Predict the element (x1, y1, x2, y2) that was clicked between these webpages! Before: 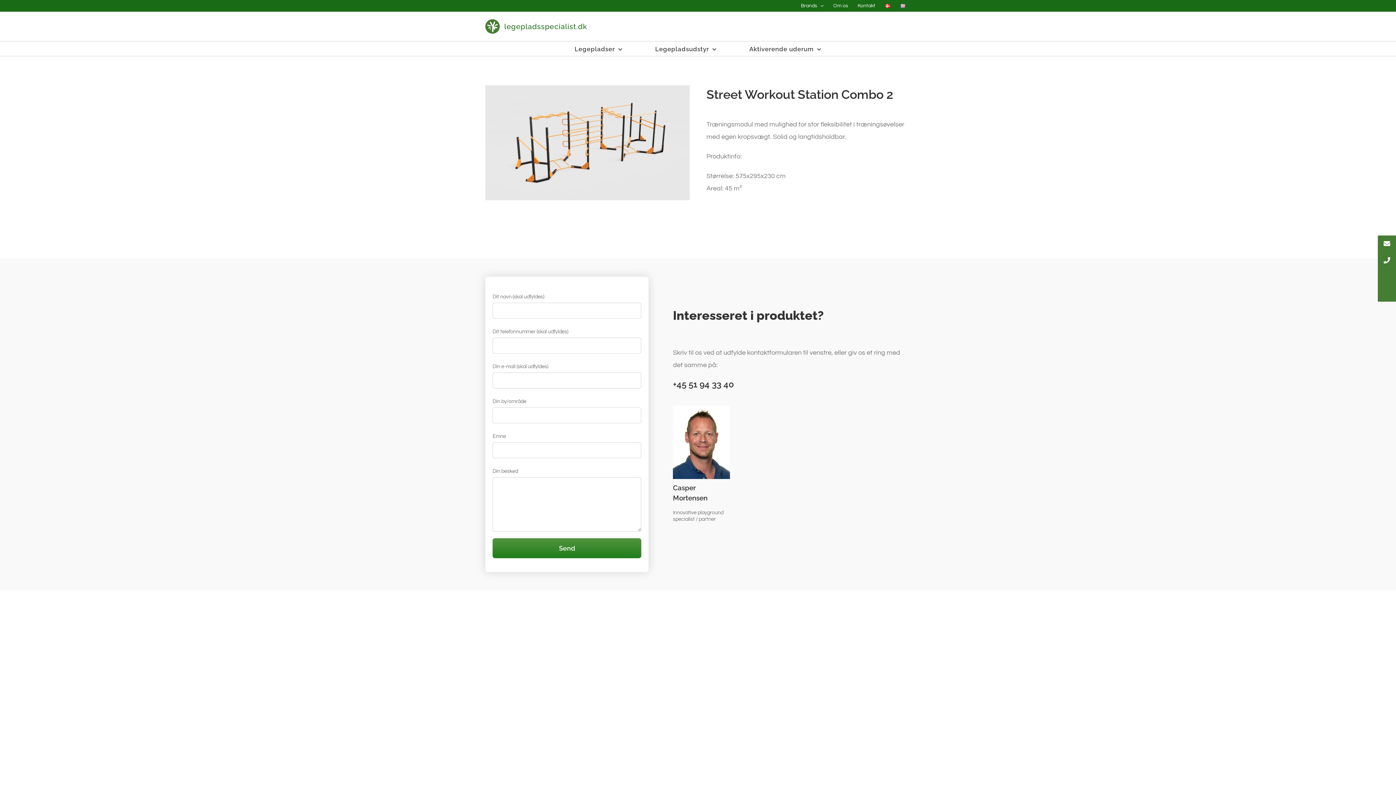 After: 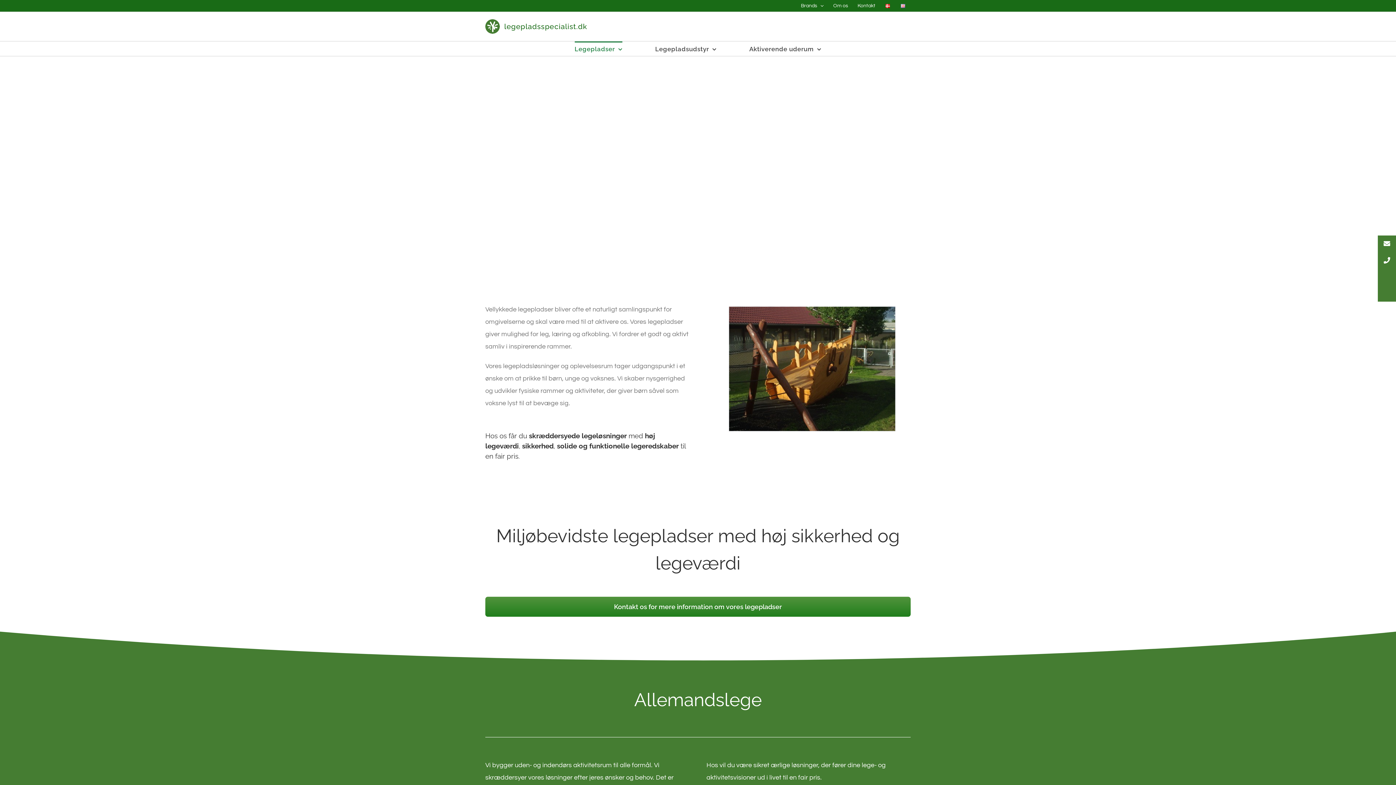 Action: label: Legepladser bbox: (574, 41, 622, 56)